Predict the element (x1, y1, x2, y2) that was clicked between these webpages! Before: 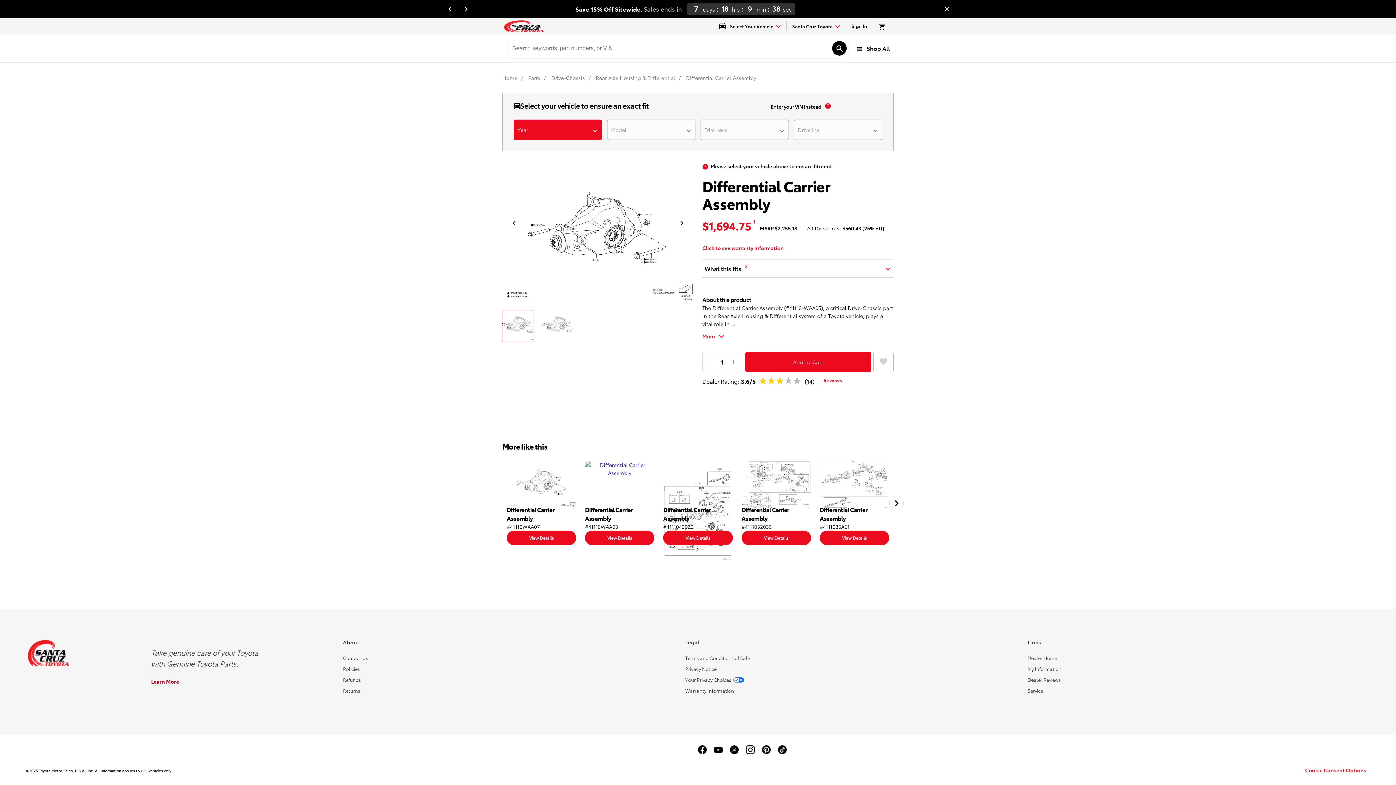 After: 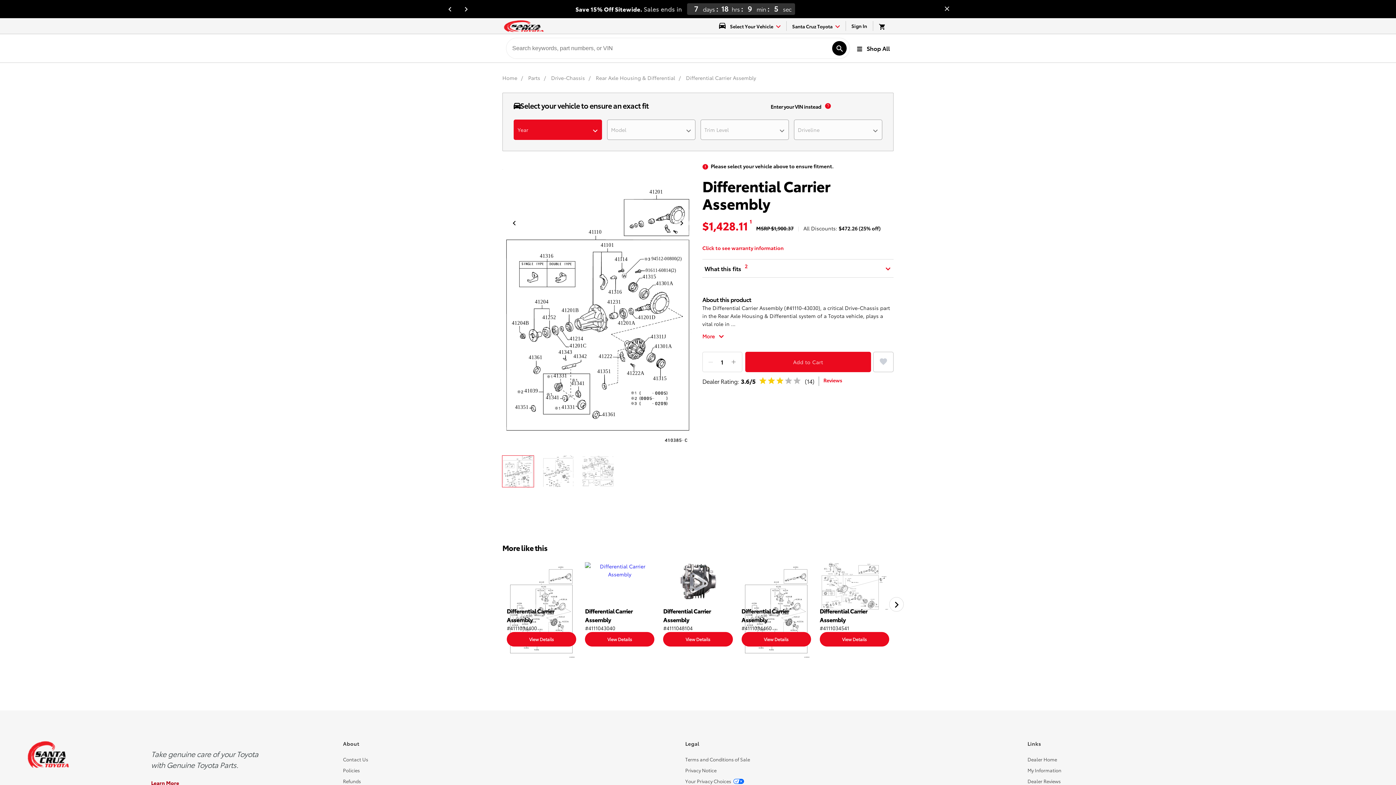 Action: bbox: (663, 530, 732, 545) label: View Details